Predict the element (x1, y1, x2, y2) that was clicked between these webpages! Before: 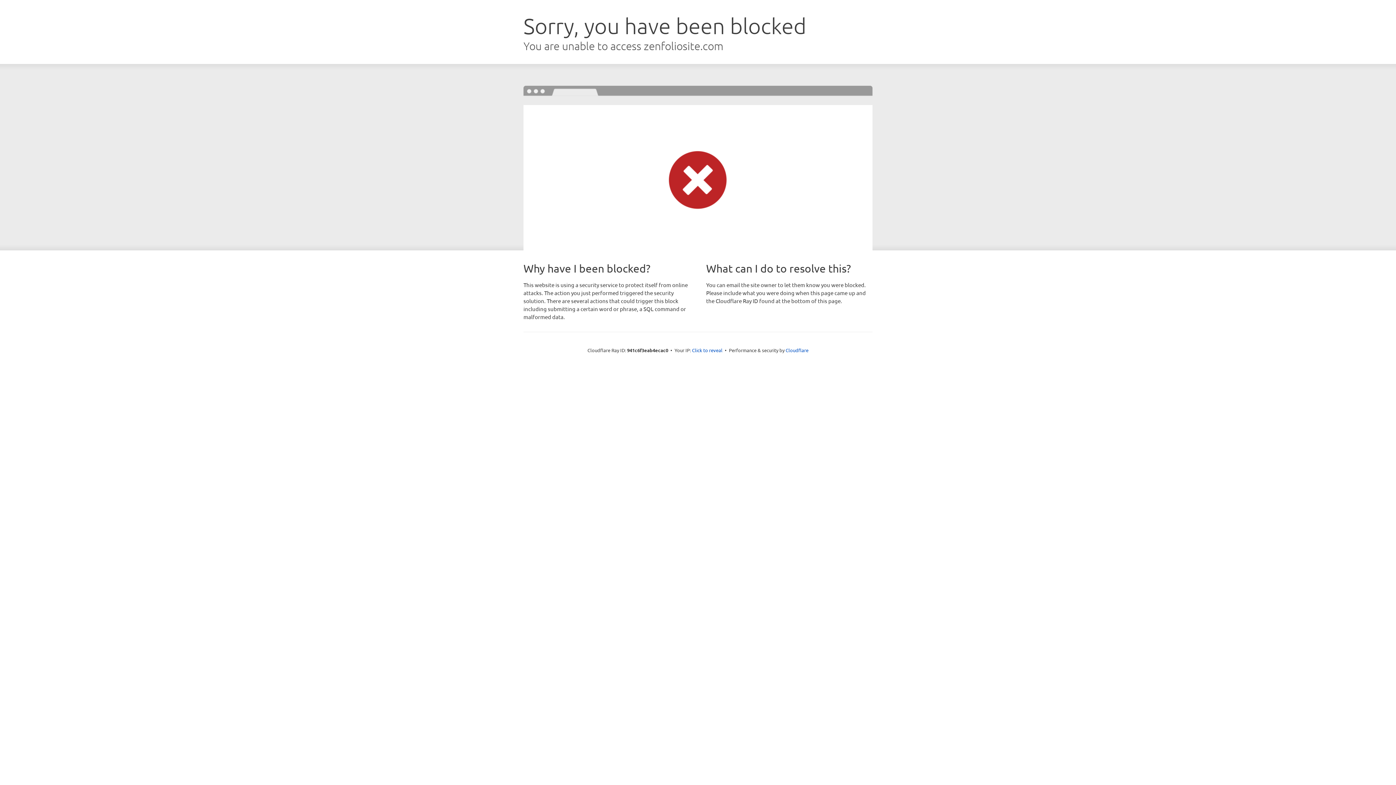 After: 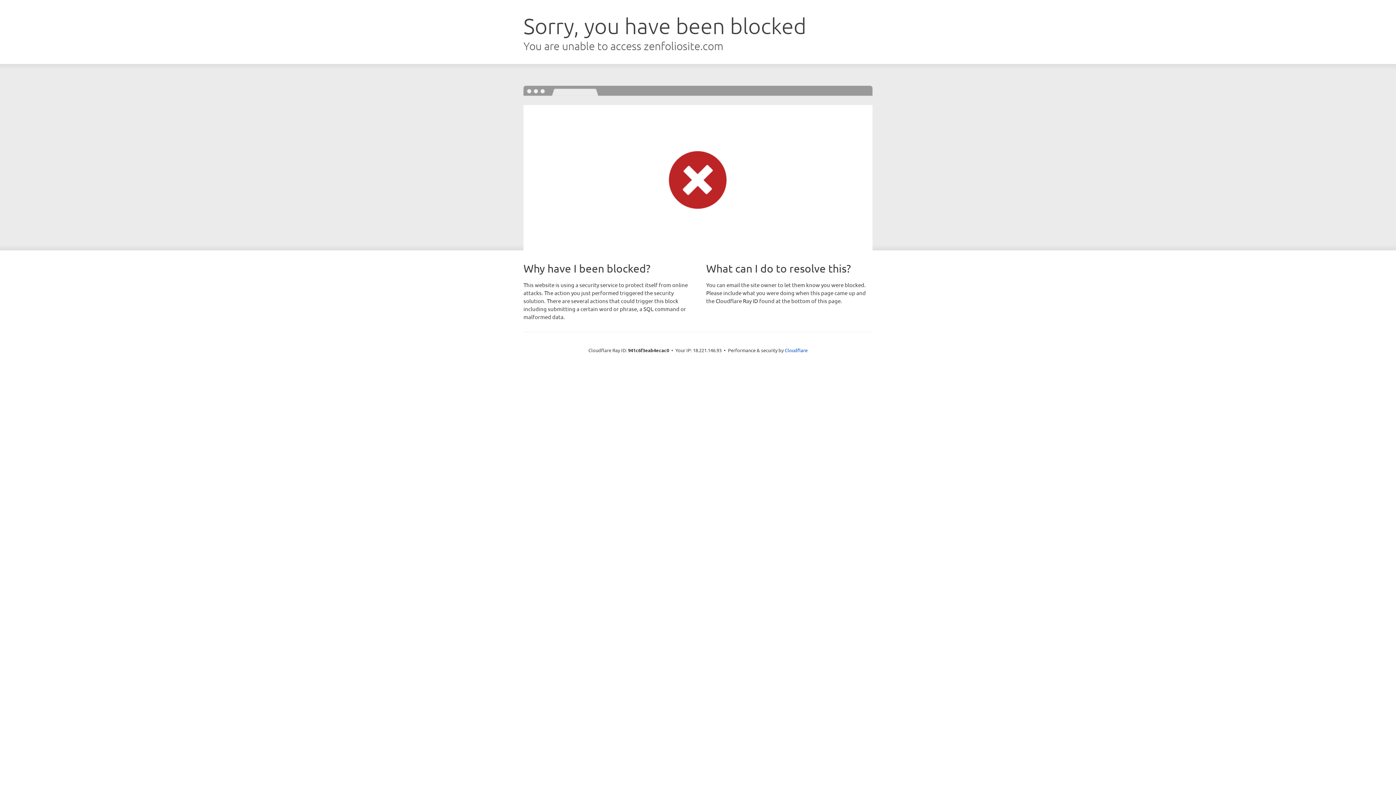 Action: bbox: (692, 346, 722, 353) label: Click to reveal